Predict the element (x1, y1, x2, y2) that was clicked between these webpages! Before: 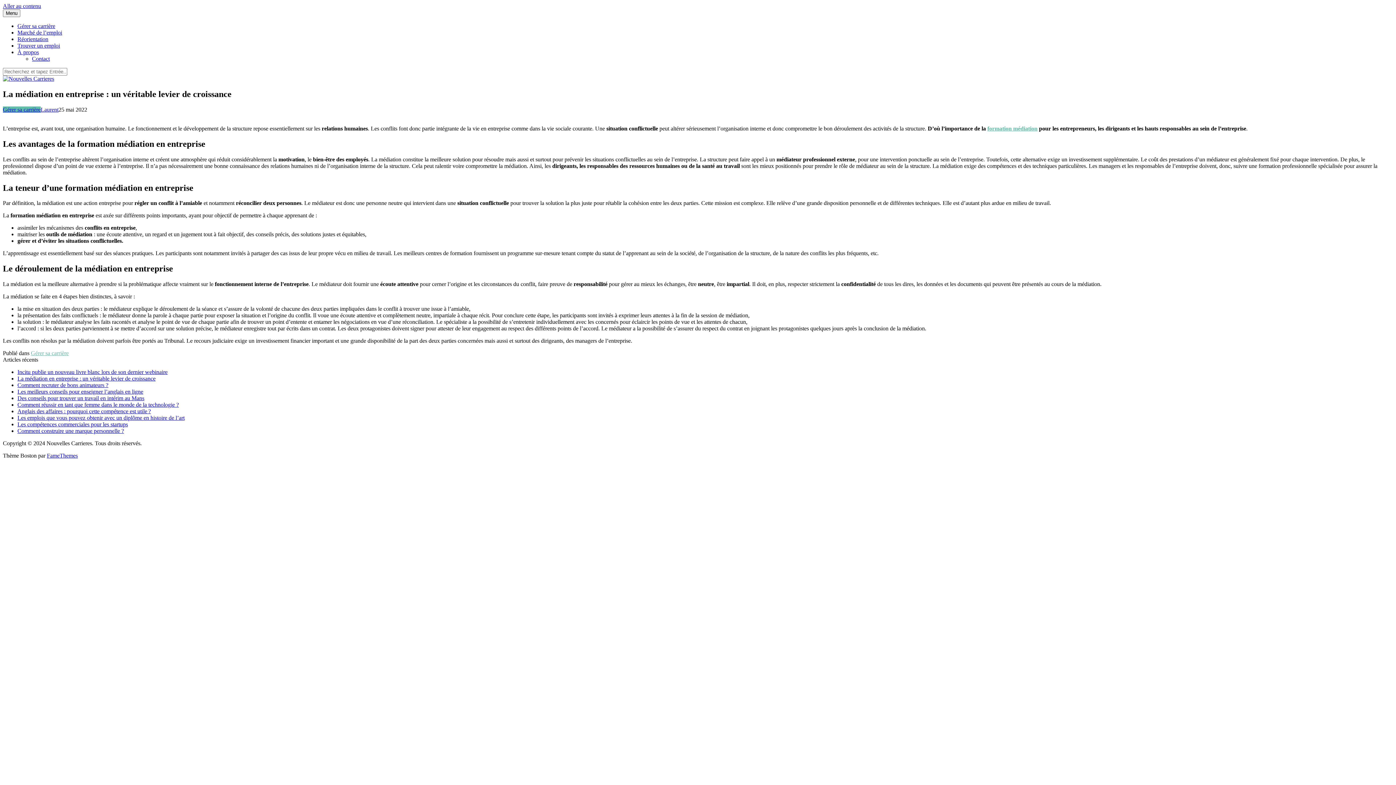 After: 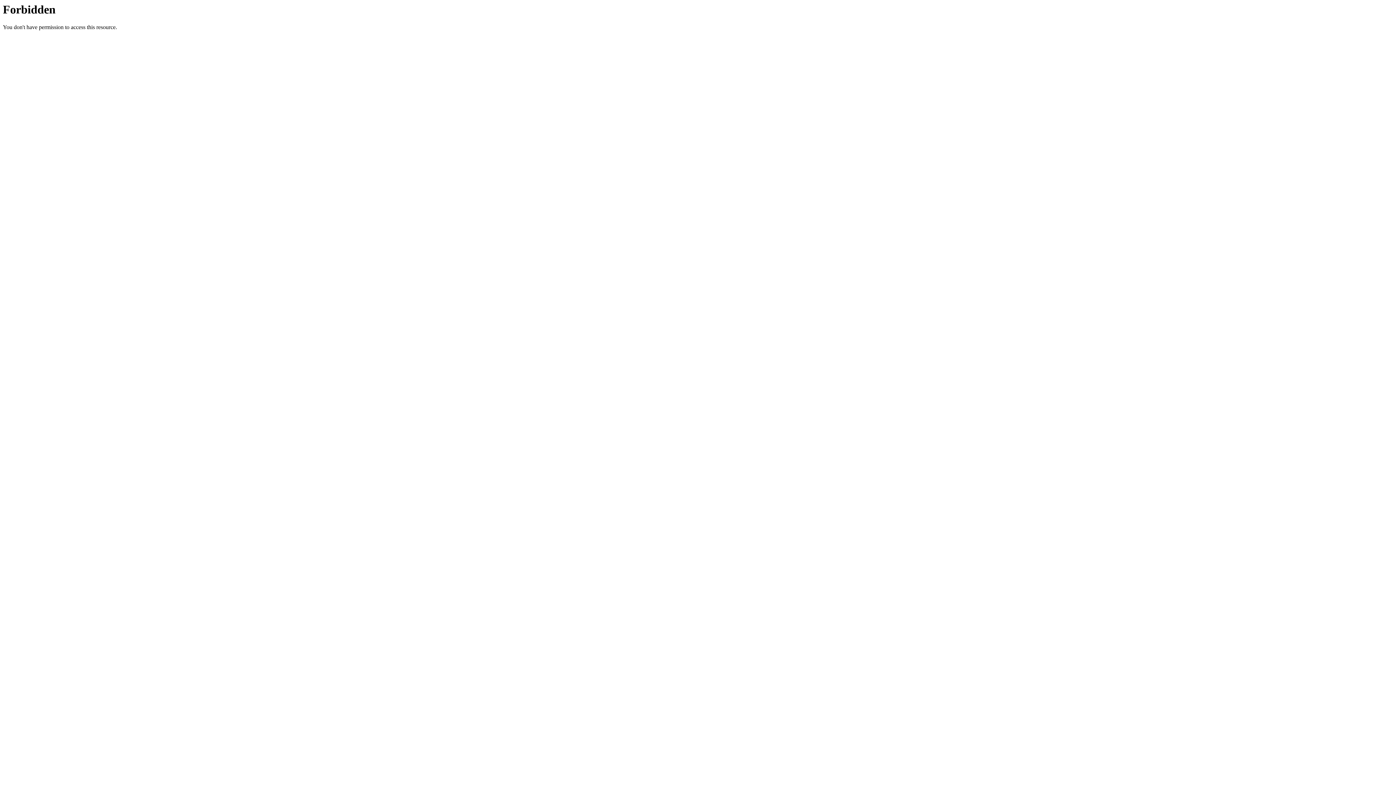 Action: label: Gérer sa carrière bbox: (30, 350, 68, 356)